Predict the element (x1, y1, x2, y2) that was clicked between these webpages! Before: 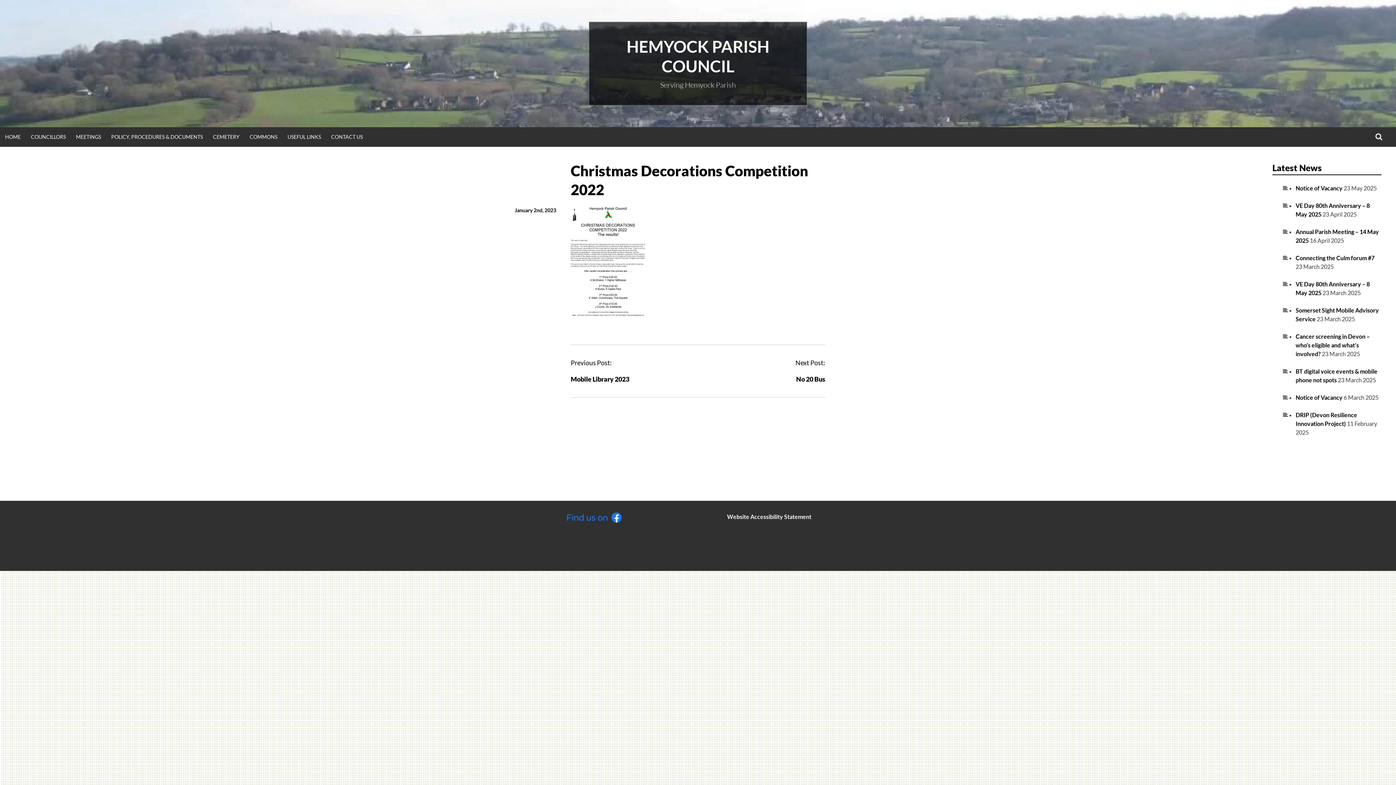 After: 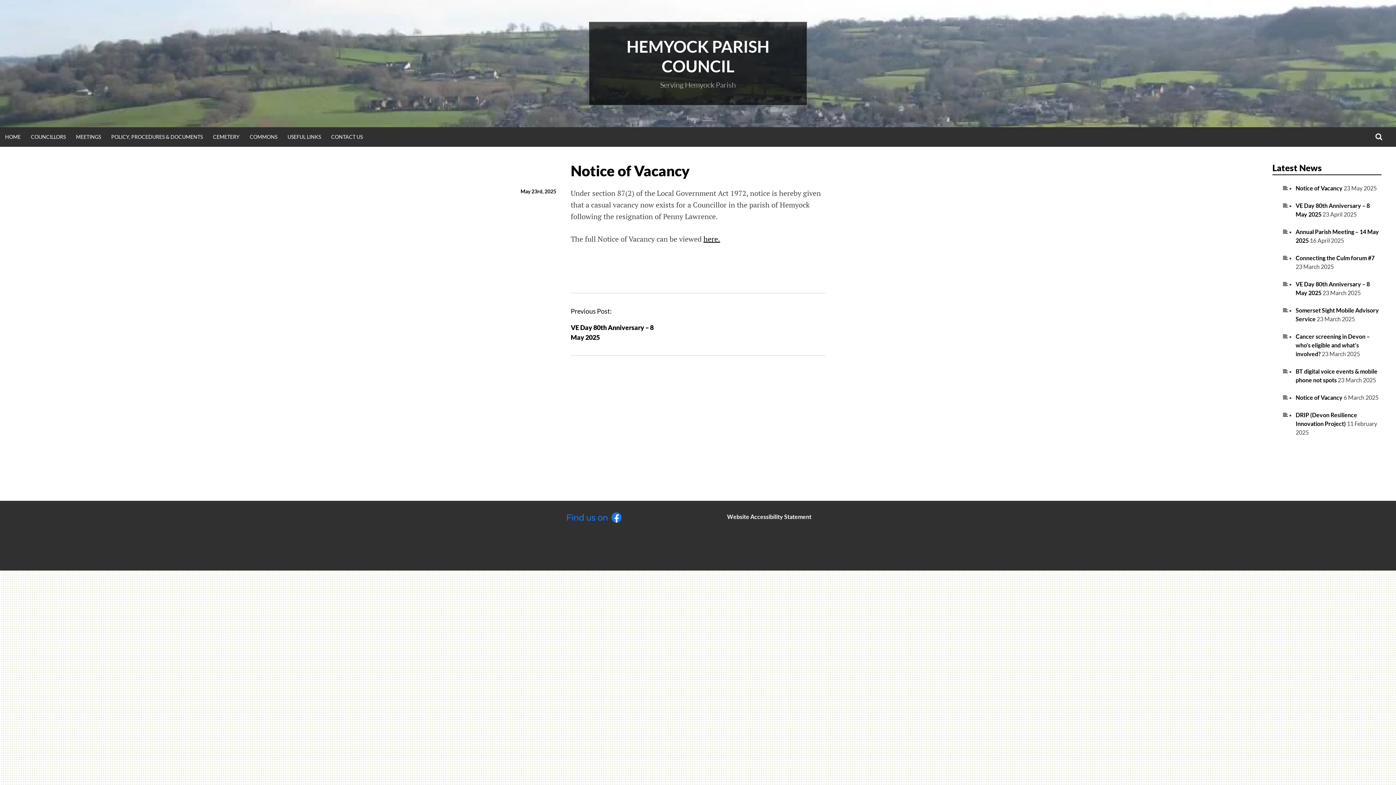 Action: label: Notice of Vacancy bbox: (1296, 184, 1342, 191)